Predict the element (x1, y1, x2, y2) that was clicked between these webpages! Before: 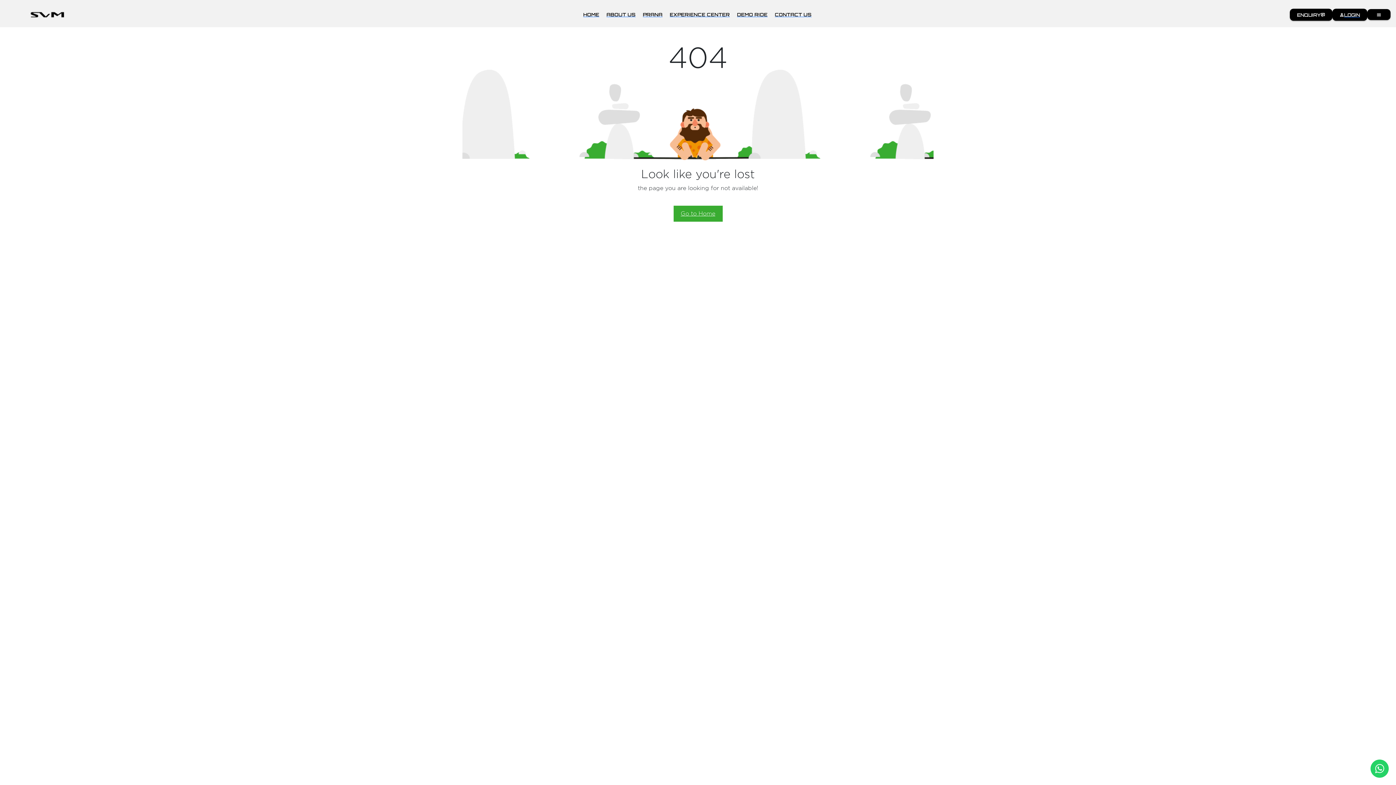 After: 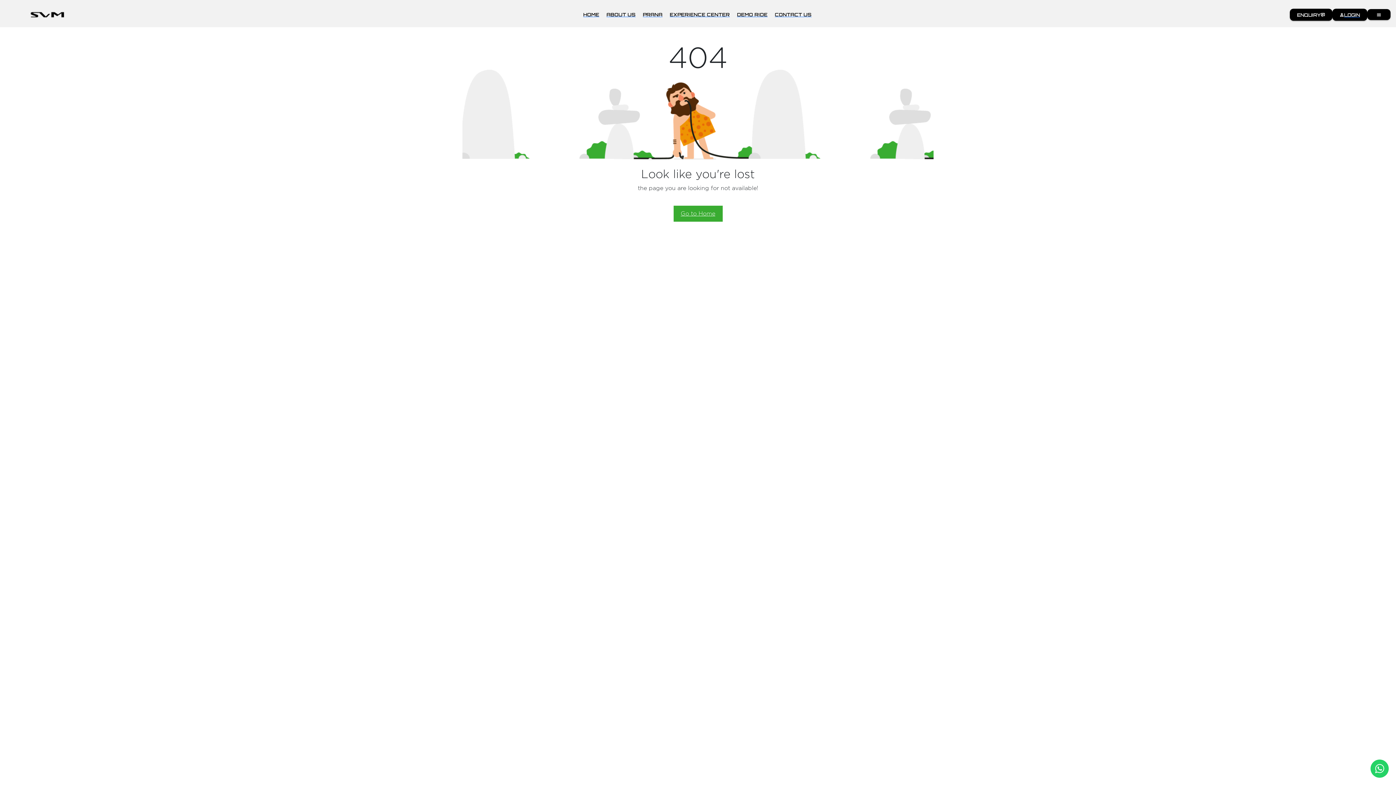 Action: bbox: (1370, 760, 1389, 778) label: whatsapp